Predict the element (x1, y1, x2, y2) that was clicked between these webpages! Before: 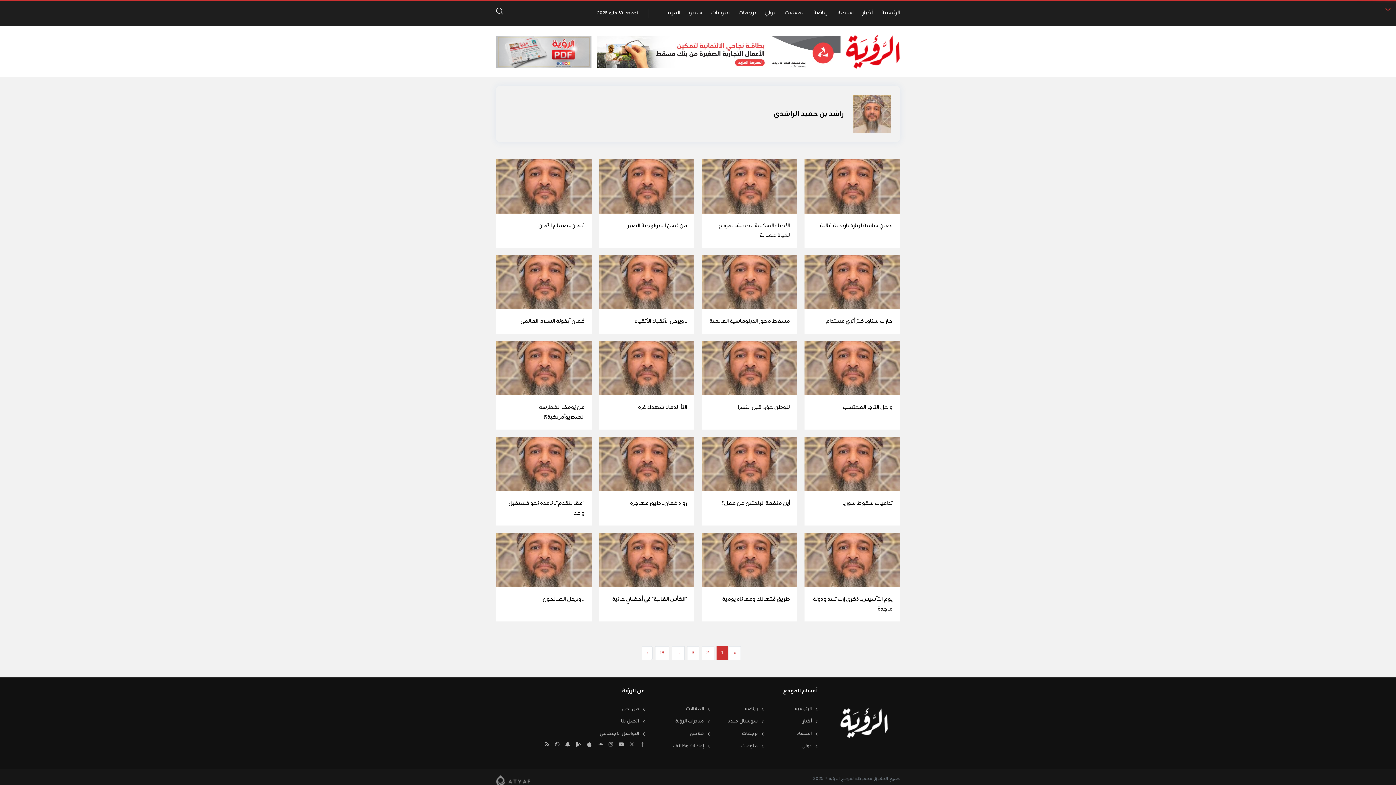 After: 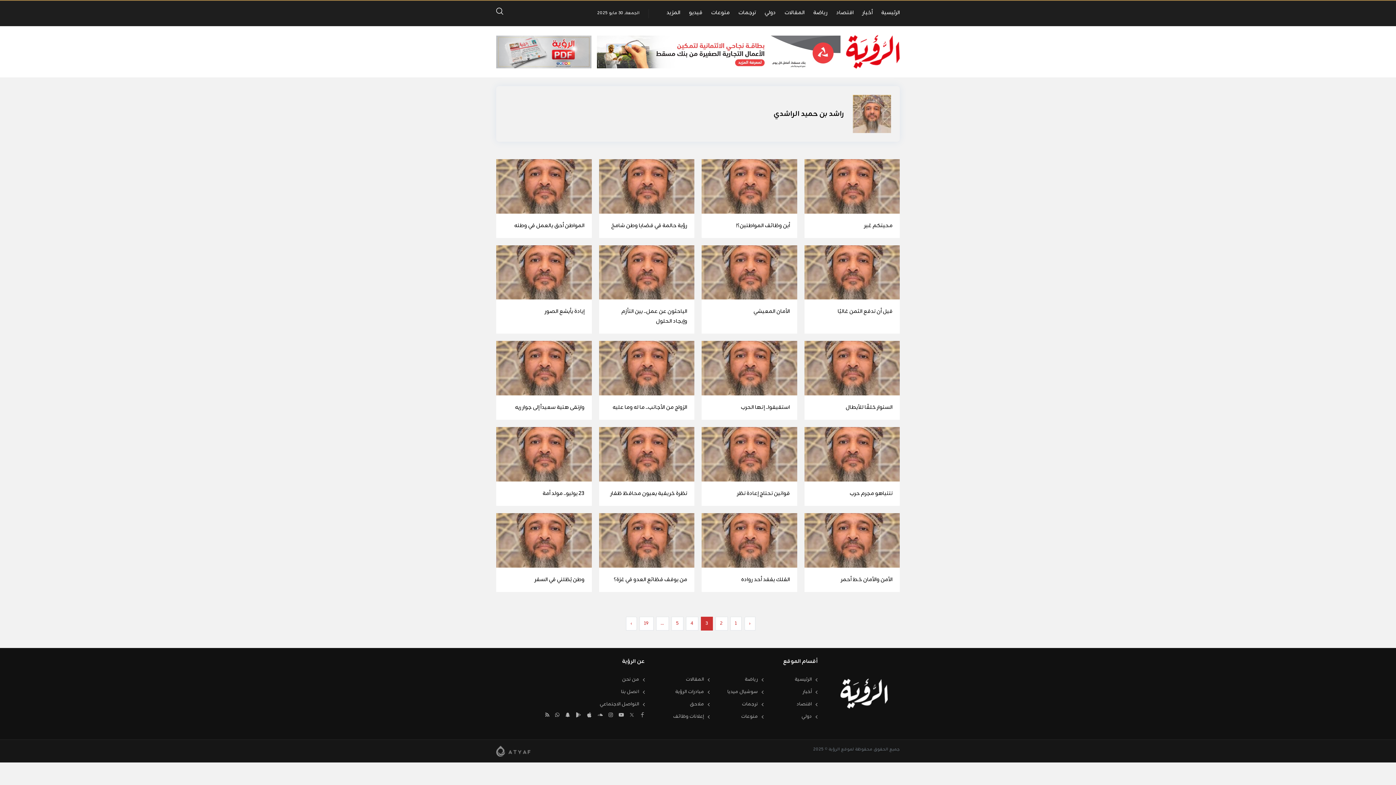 Action: label: 3 bbox: (687, 646, 699, 660)